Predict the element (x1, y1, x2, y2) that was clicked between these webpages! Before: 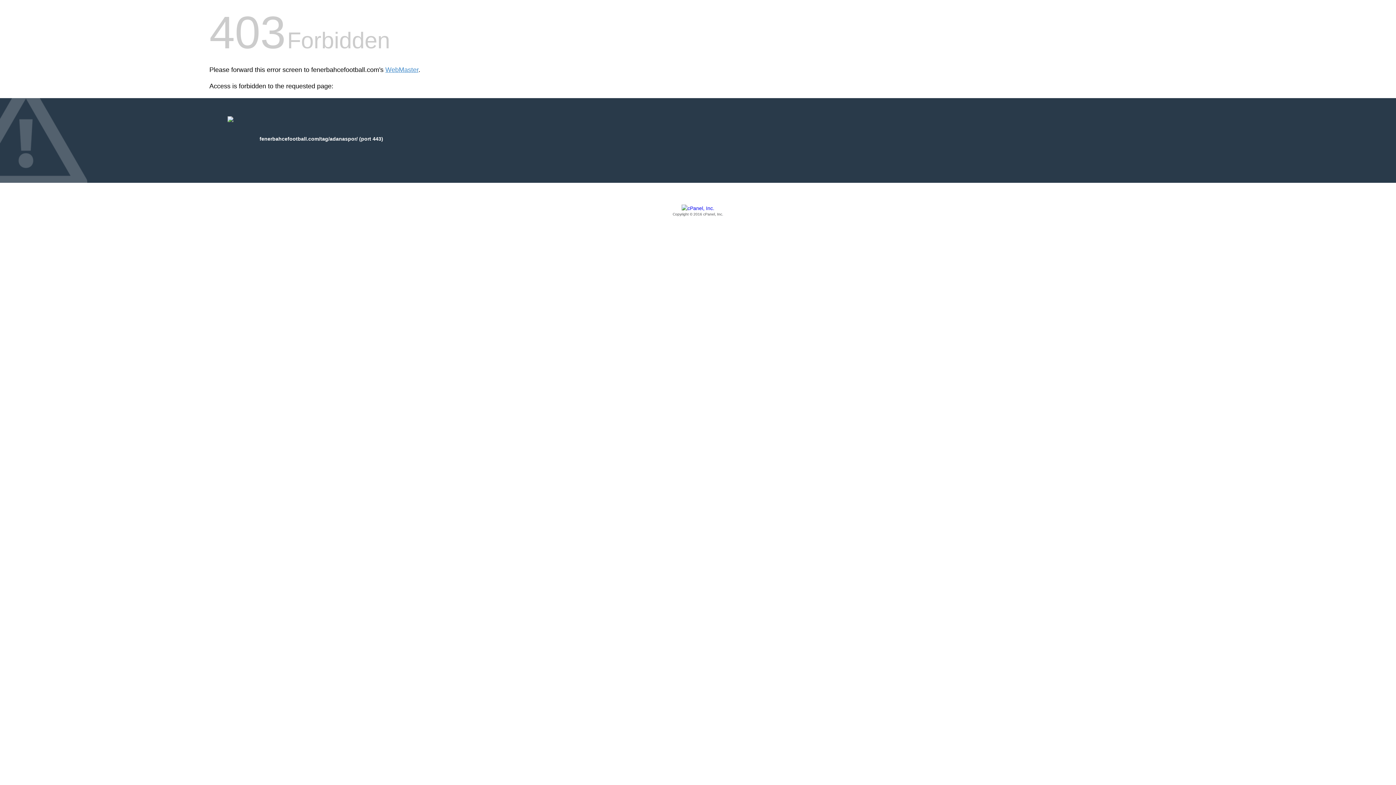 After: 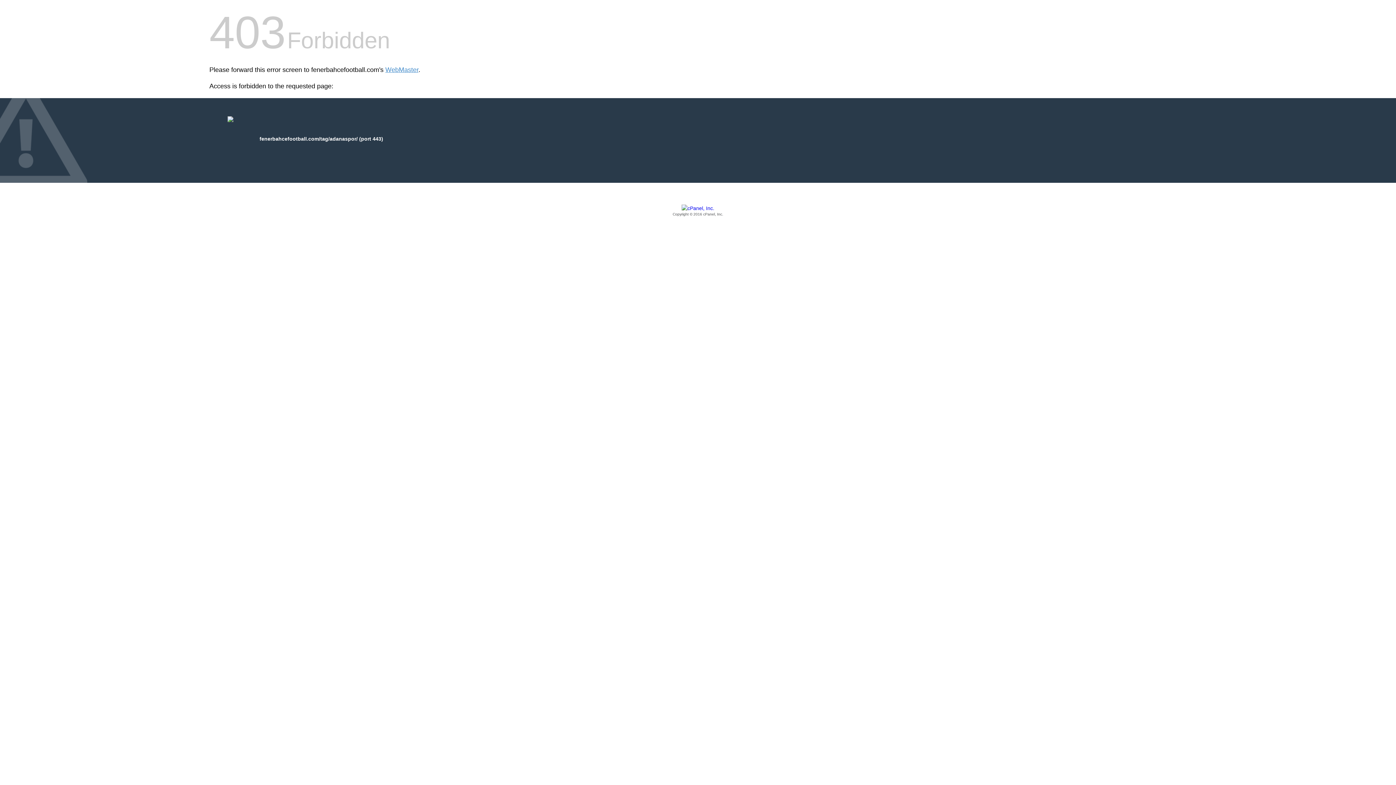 Action: label: Copyright © 2016 cPanel, Inc. bbox: (209, 205, 1186, 217)